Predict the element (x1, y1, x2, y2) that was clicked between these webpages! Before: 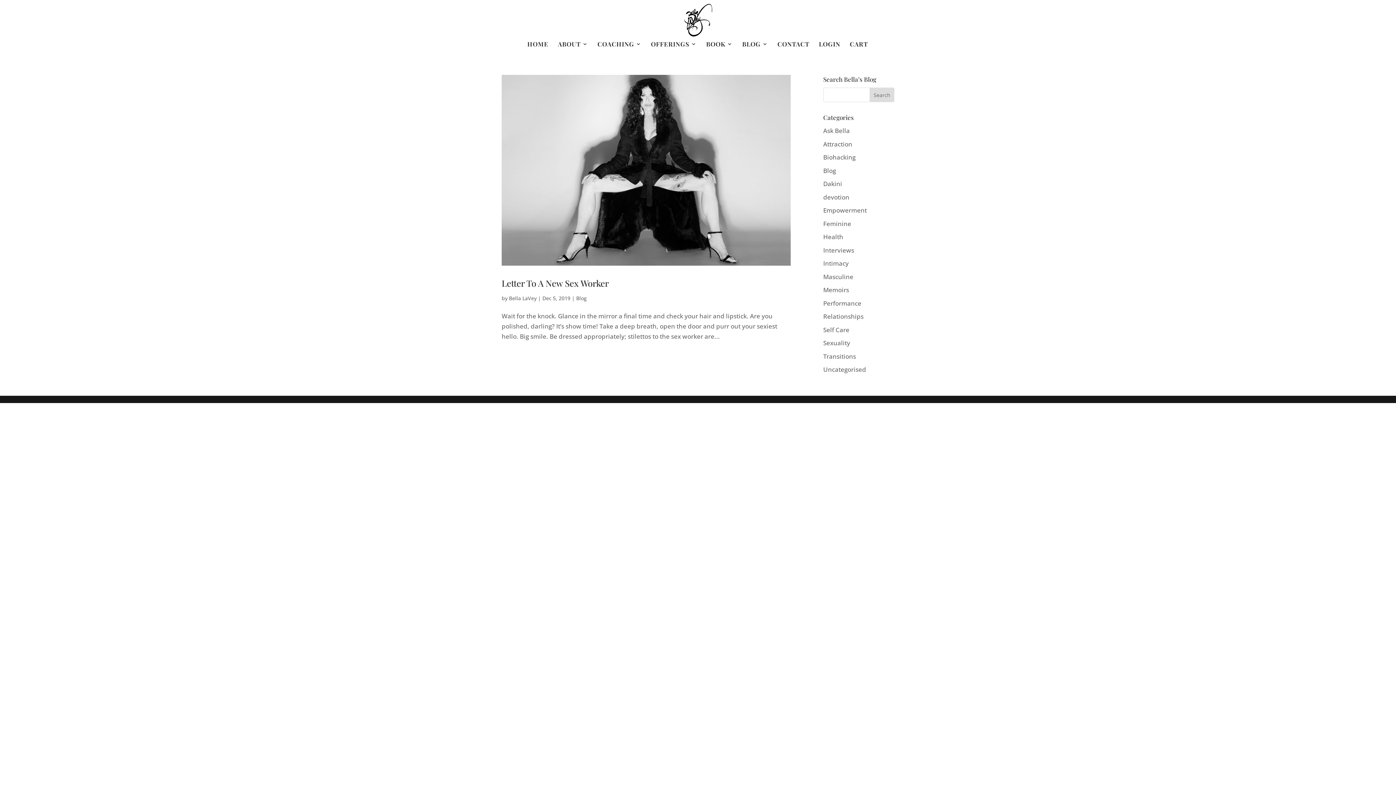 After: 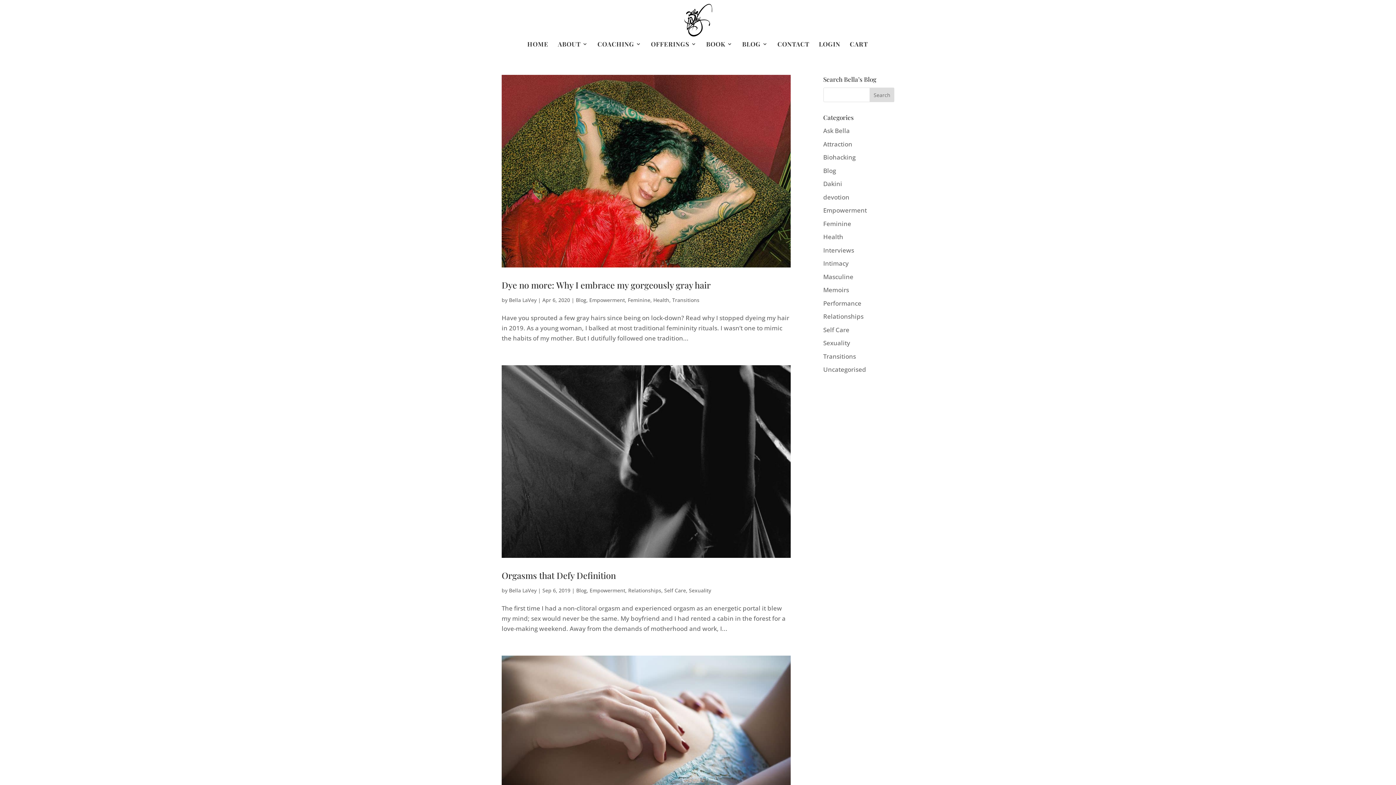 Action: label: Empowerment bbox: (823, 206, 867, 214)